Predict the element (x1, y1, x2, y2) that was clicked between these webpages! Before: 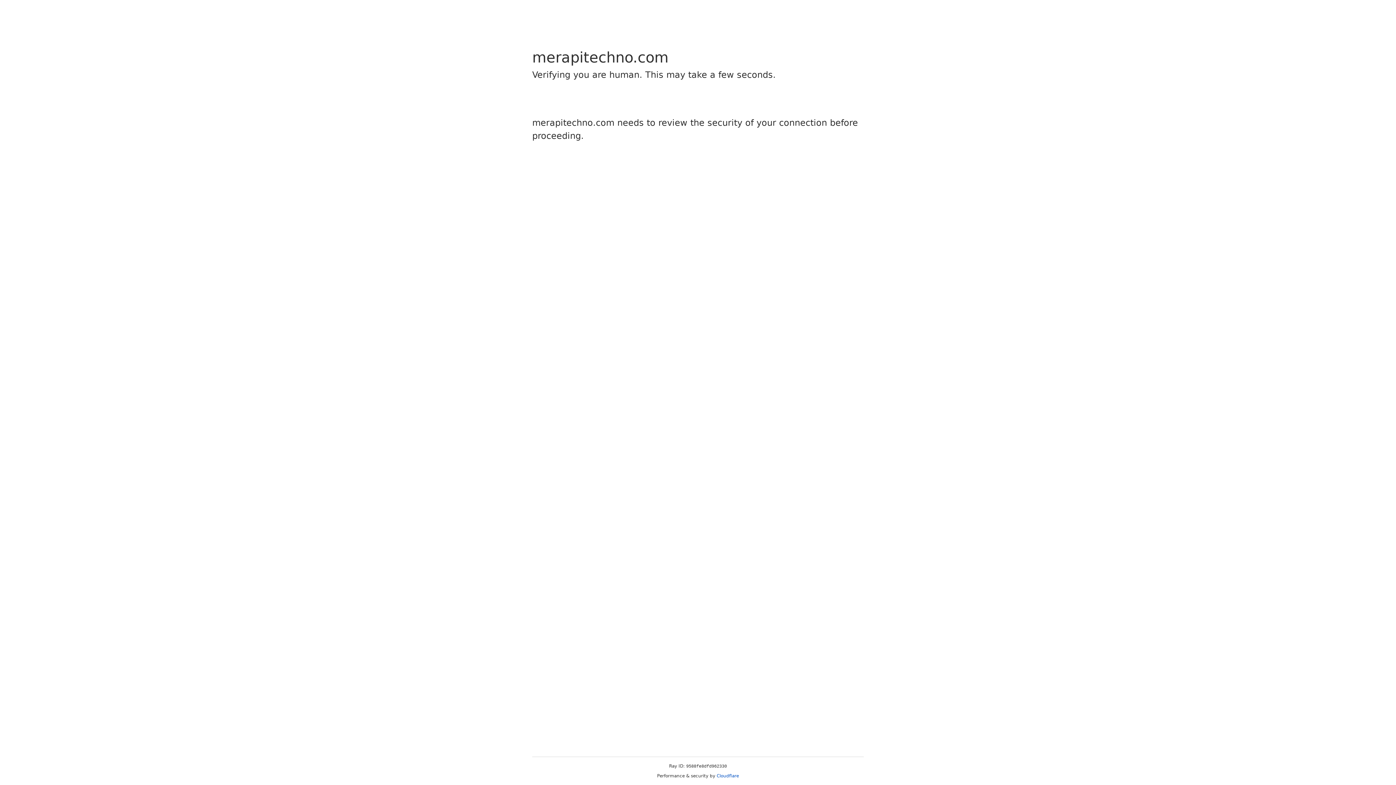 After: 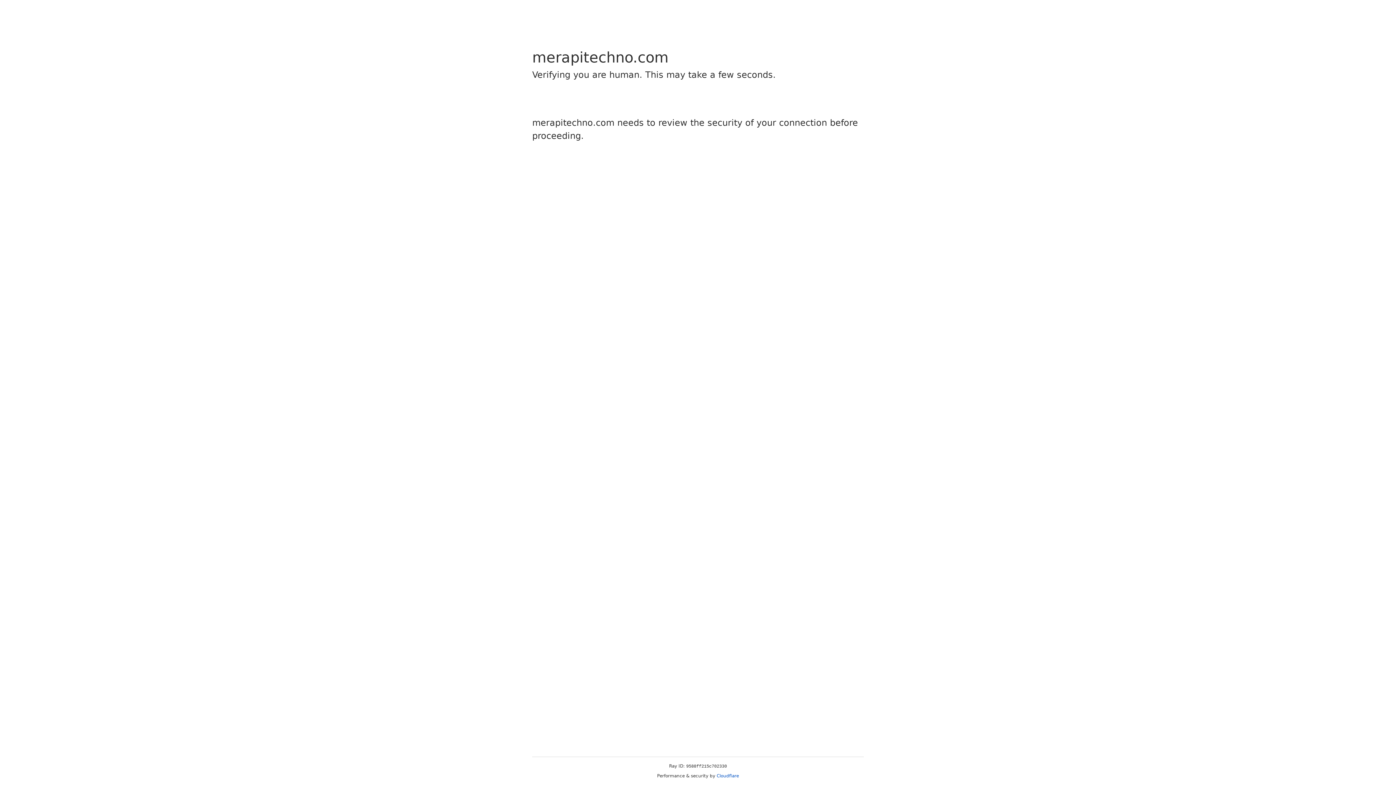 Action: label: Cloudflare bbox: (716, 773, 739, 778)